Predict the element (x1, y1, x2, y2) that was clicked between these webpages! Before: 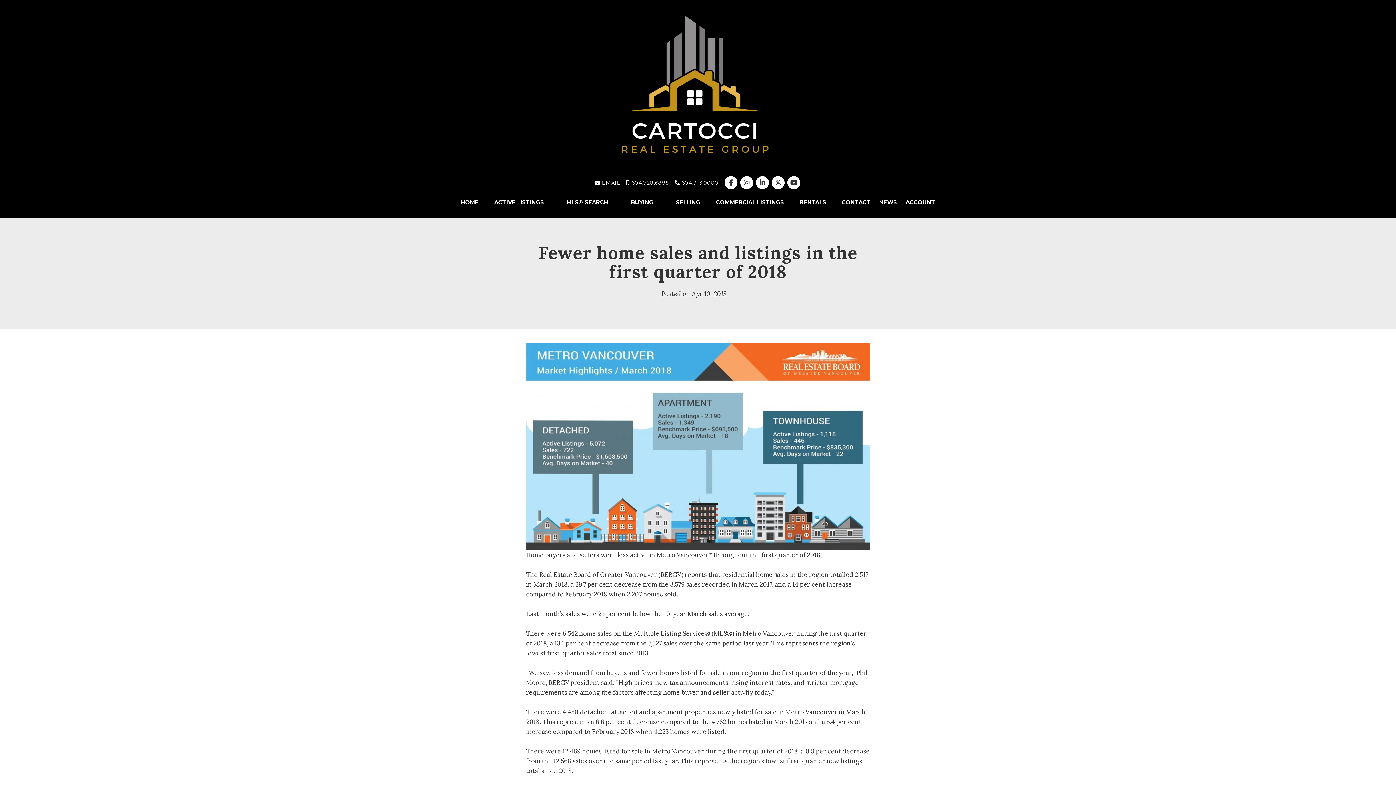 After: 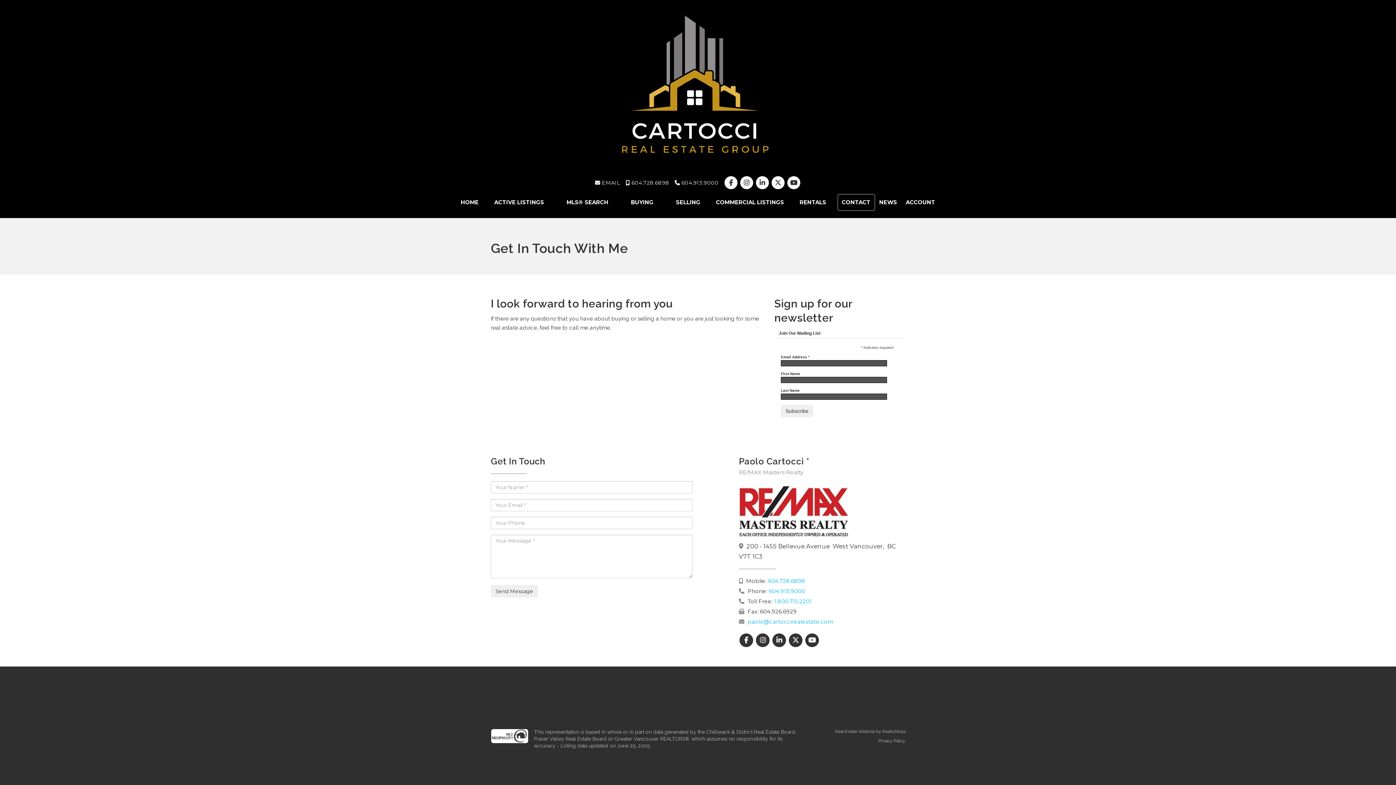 Action: label: CONTACT bbox: (837, 194, 875, 210)